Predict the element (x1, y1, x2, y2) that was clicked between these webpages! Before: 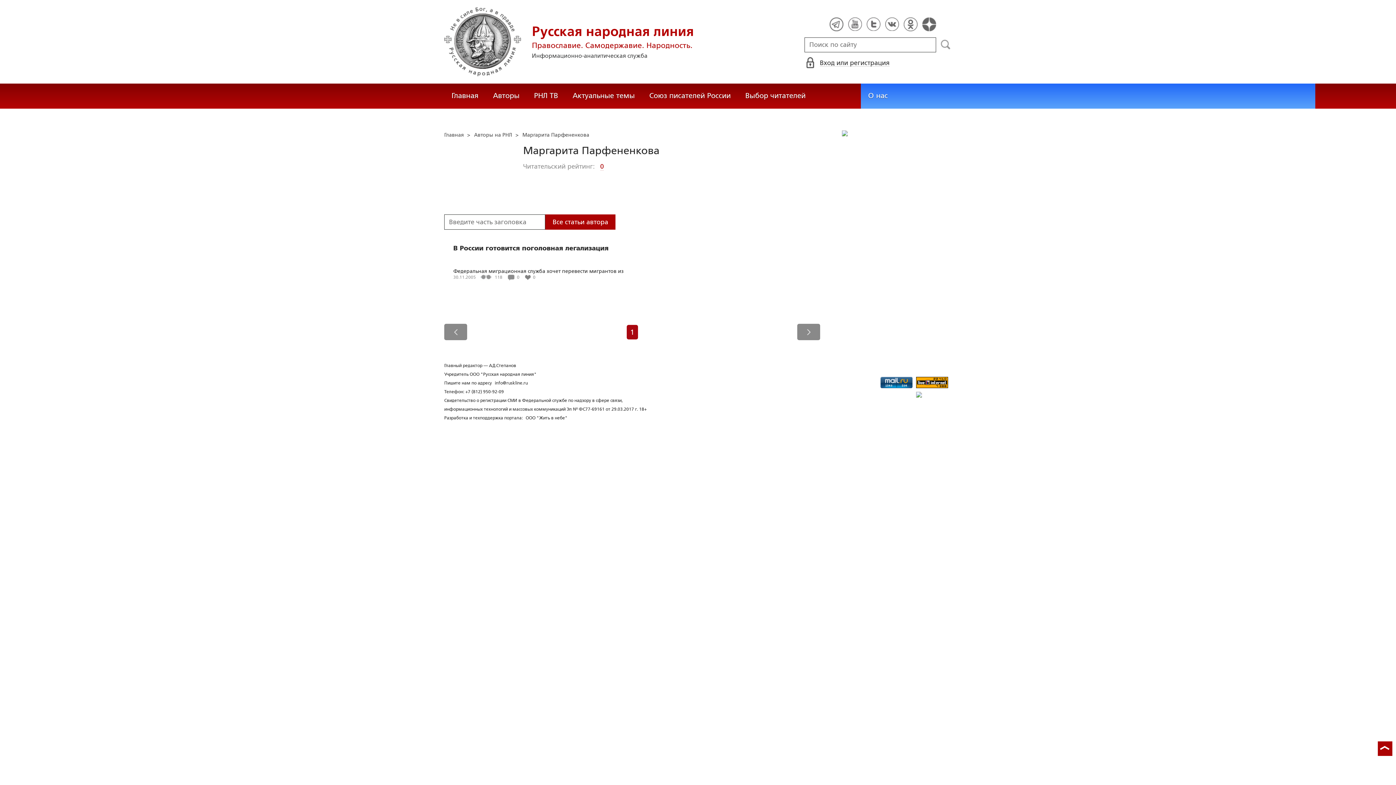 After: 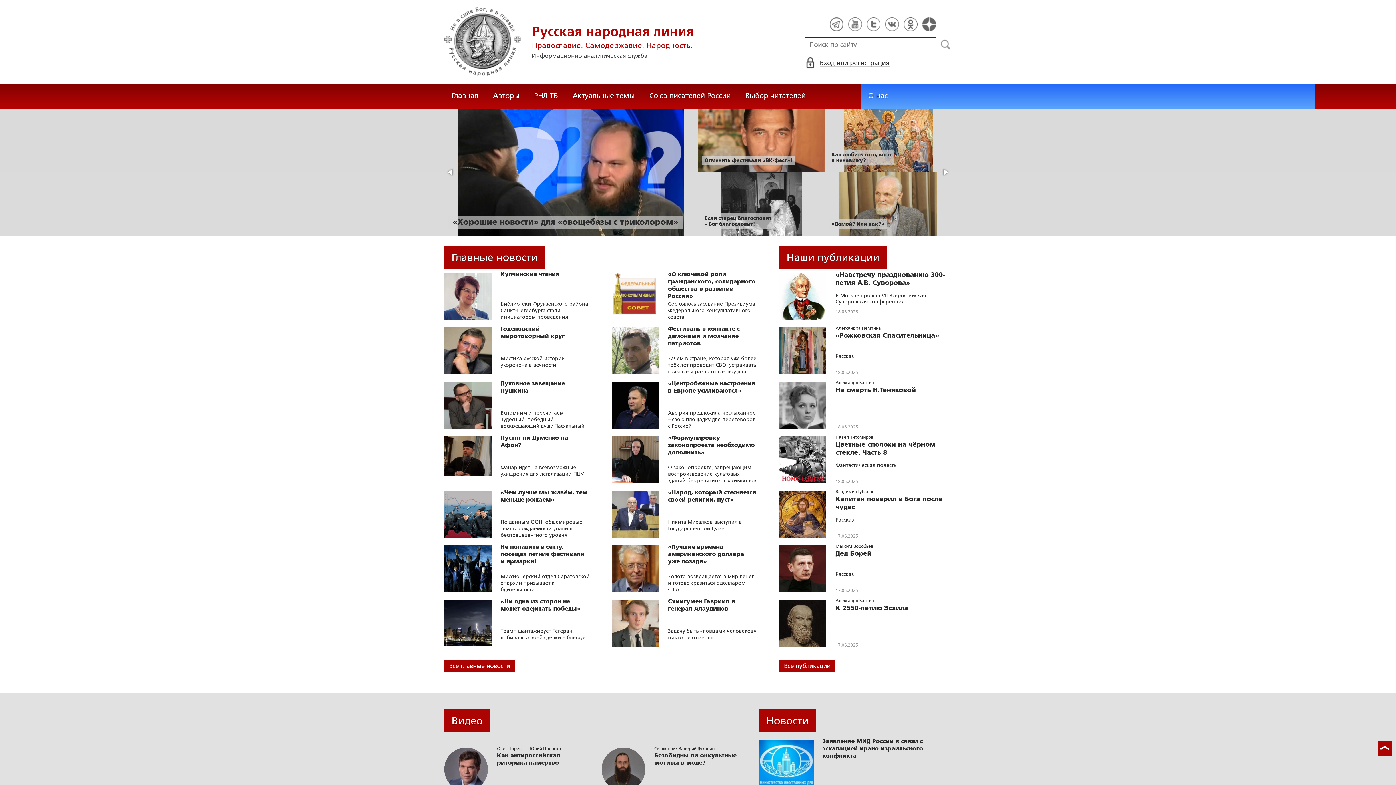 Action: bbox: (444, 132, 465, 137) label: Главная 